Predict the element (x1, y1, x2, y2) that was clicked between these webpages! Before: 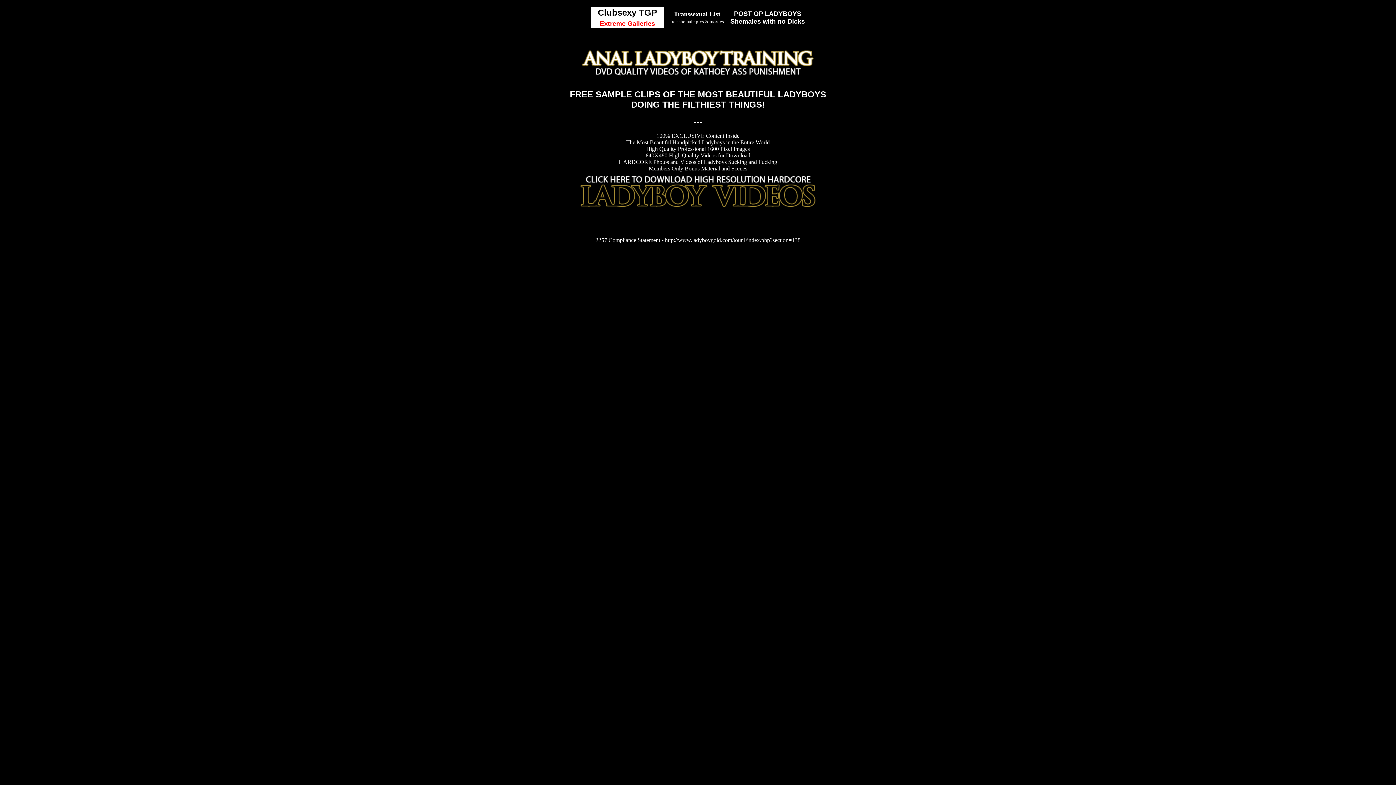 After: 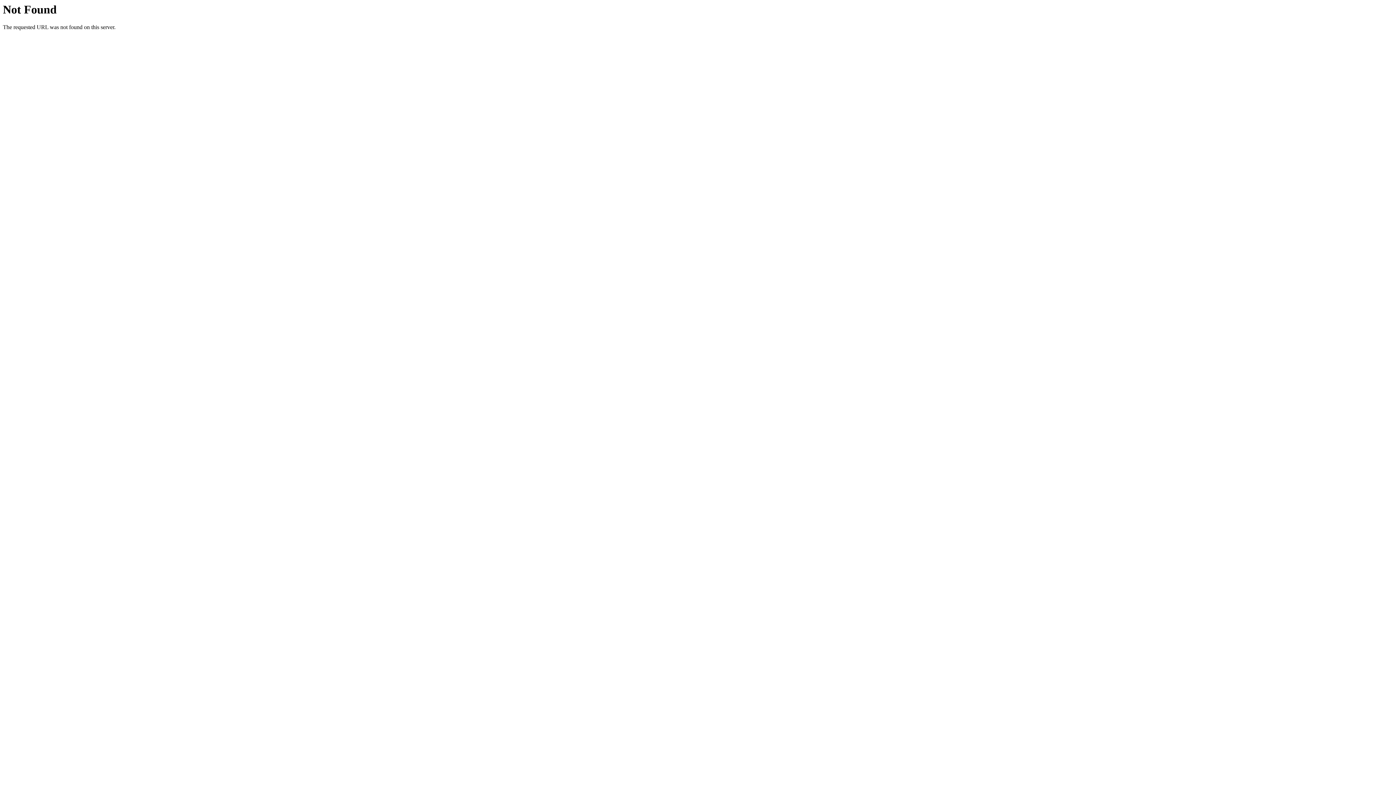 Action: bbox: (697, 118, 698, 124)